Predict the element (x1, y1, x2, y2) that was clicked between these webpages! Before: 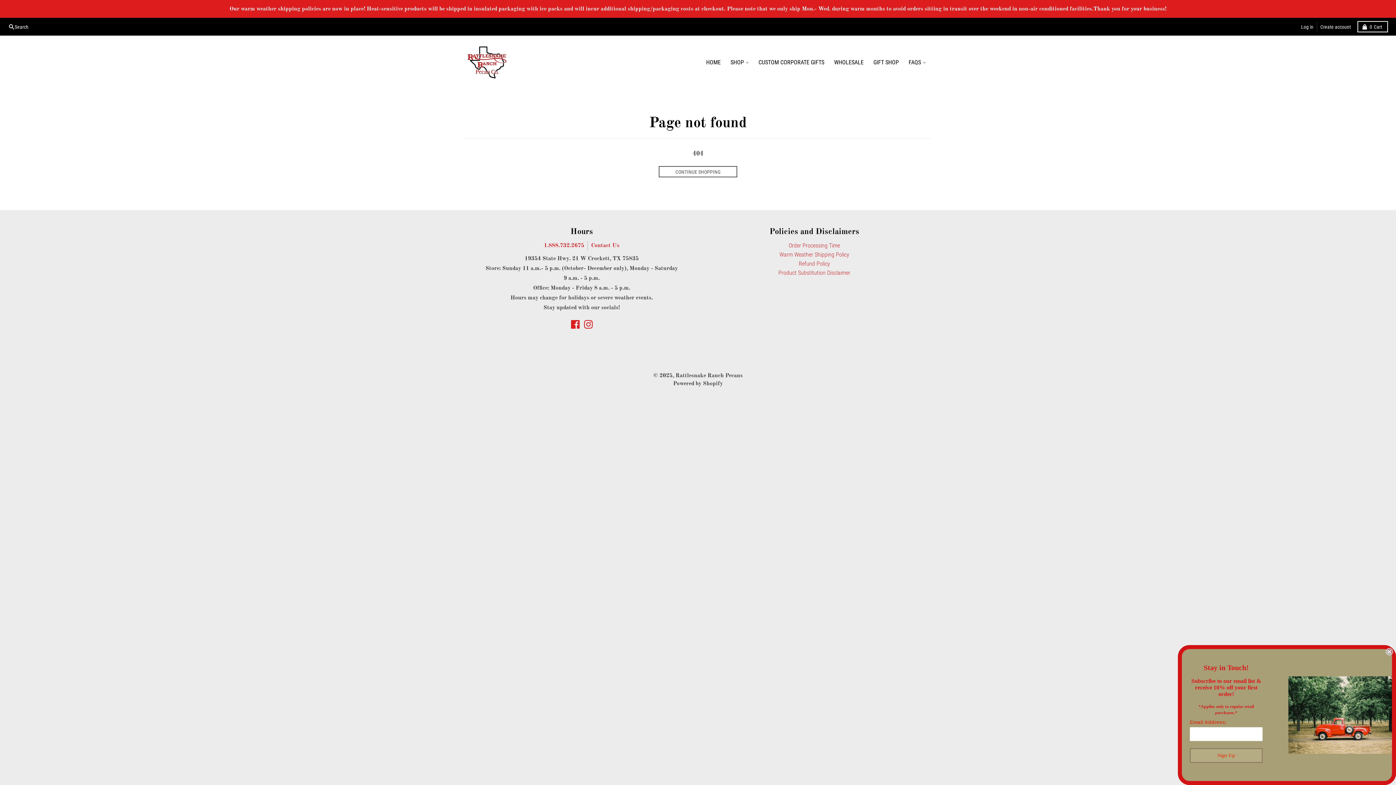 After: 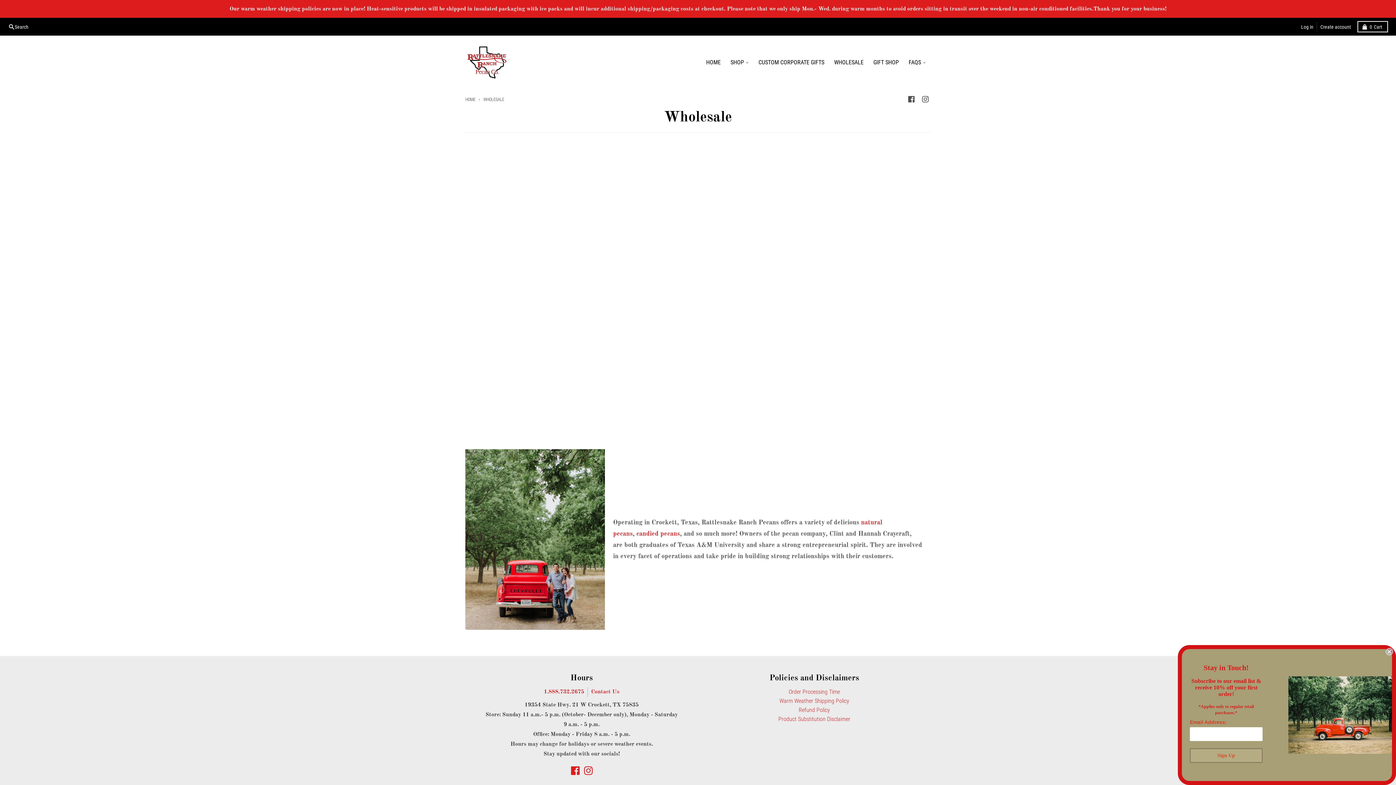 Action: bbox: (829, 38, 868, 85) label: WHOLESALE